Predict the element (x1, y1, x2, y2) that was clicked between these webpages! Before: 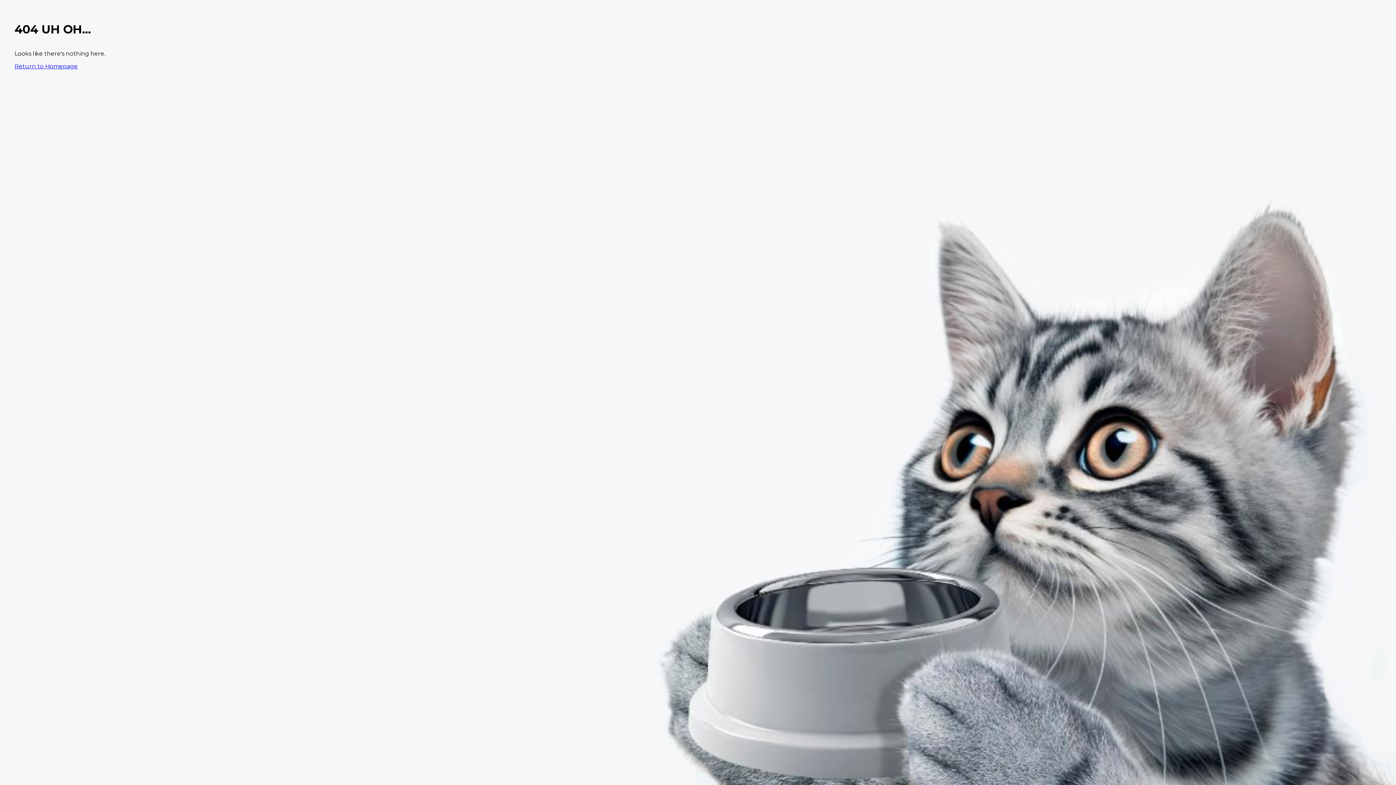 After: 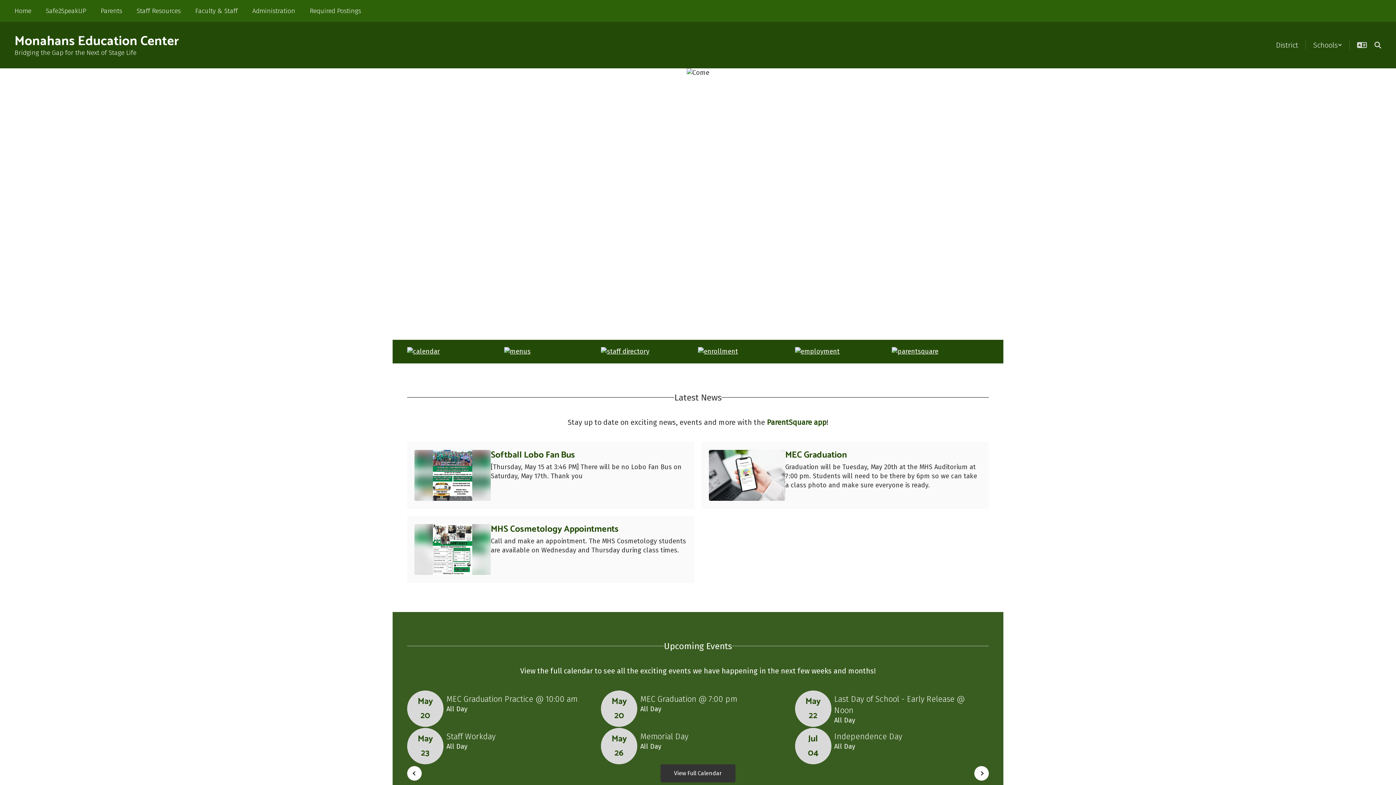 Action: bbox: (14, 62, 77, 69) label: Return to Homepage